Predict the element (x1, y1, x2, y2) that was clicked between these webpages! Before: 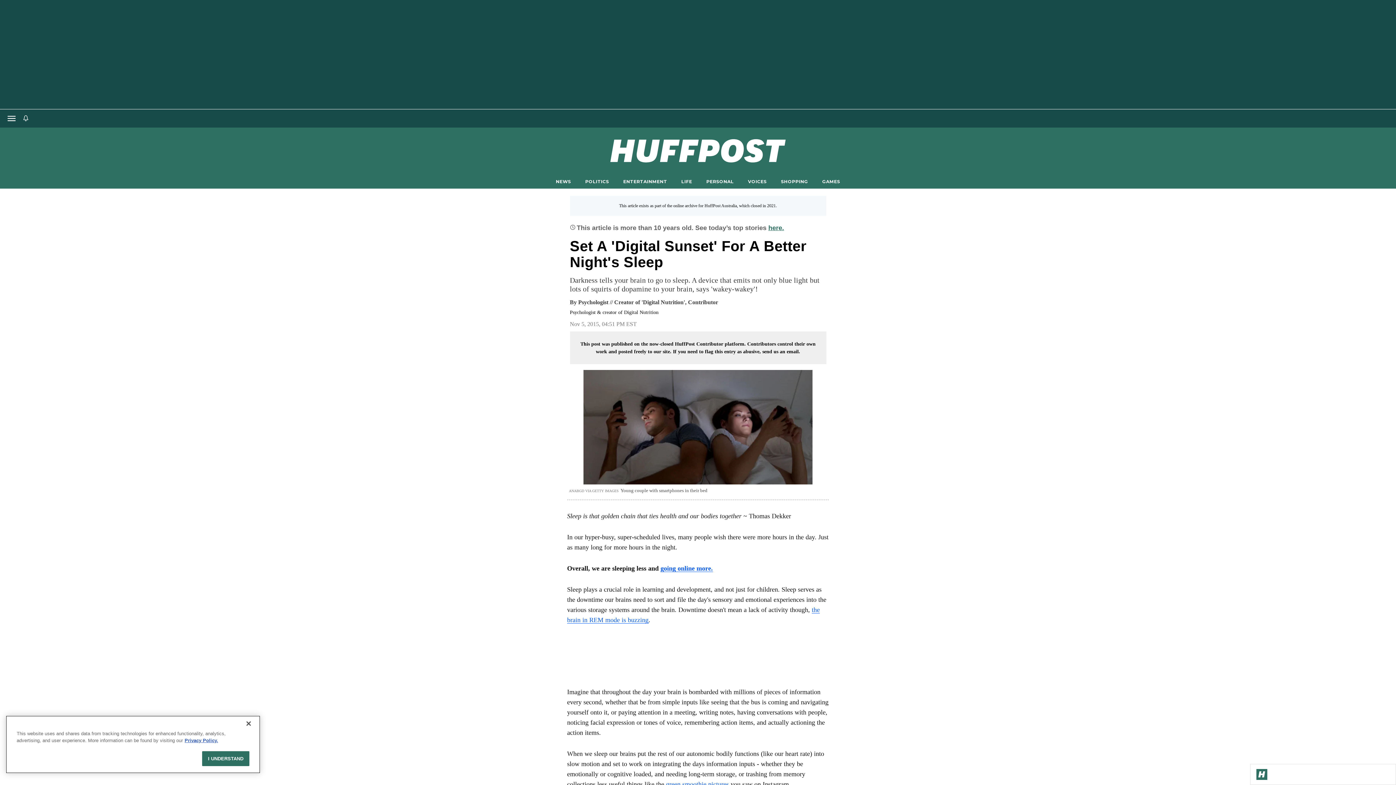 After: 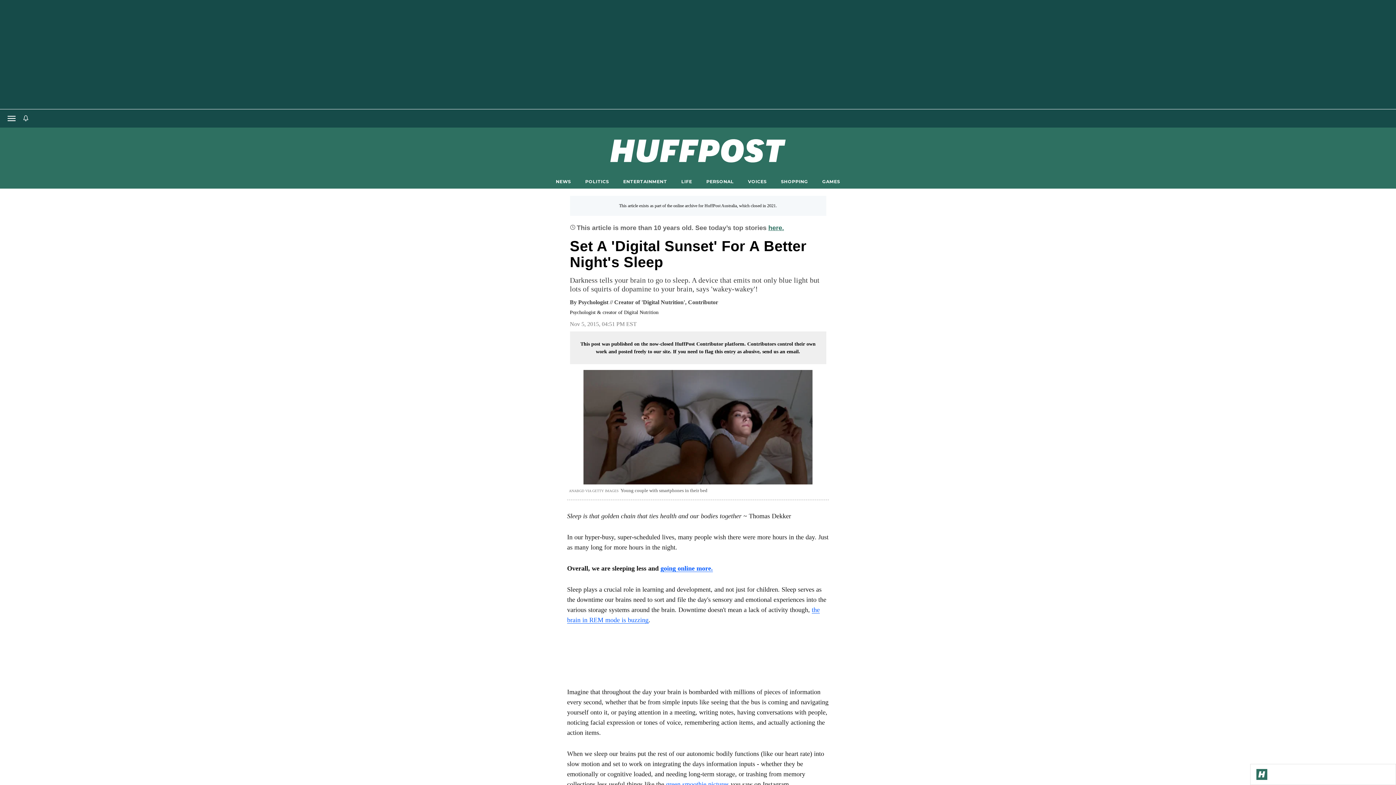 Action: label: send us an email. bbox: (762, 349, 800, 354)